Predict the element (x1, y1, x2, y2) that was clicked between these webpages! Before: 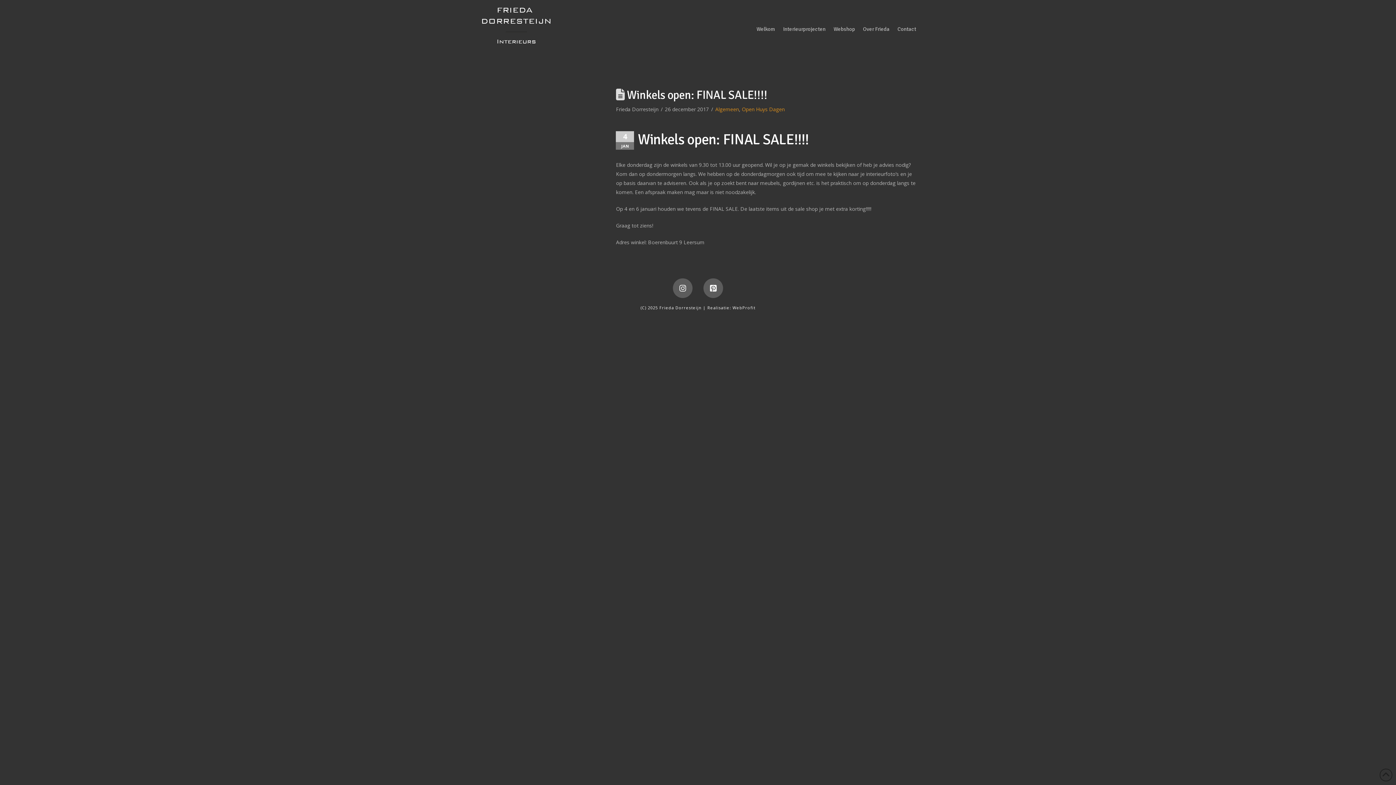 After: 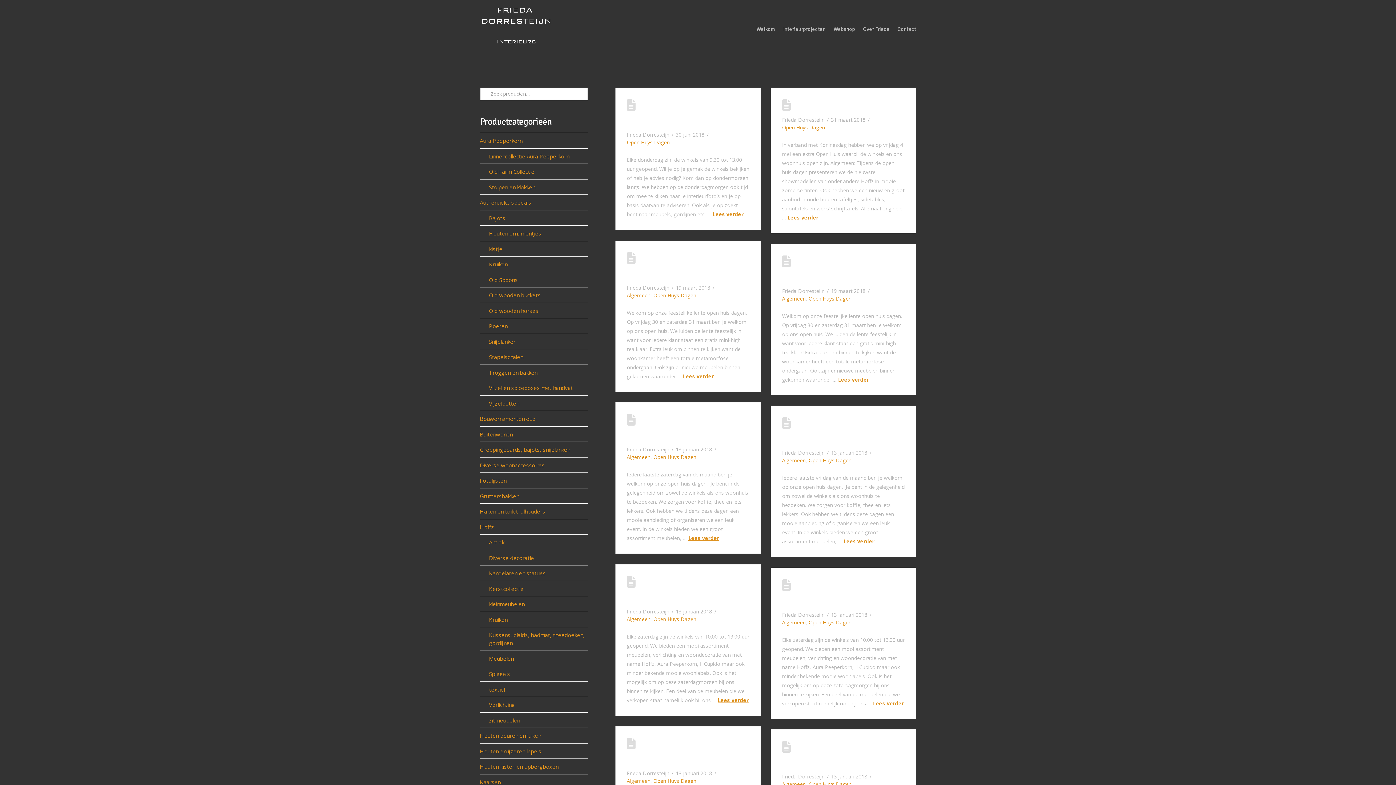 Action: bbox: (742, 105, 784, 112) label: Open Huys Dagen